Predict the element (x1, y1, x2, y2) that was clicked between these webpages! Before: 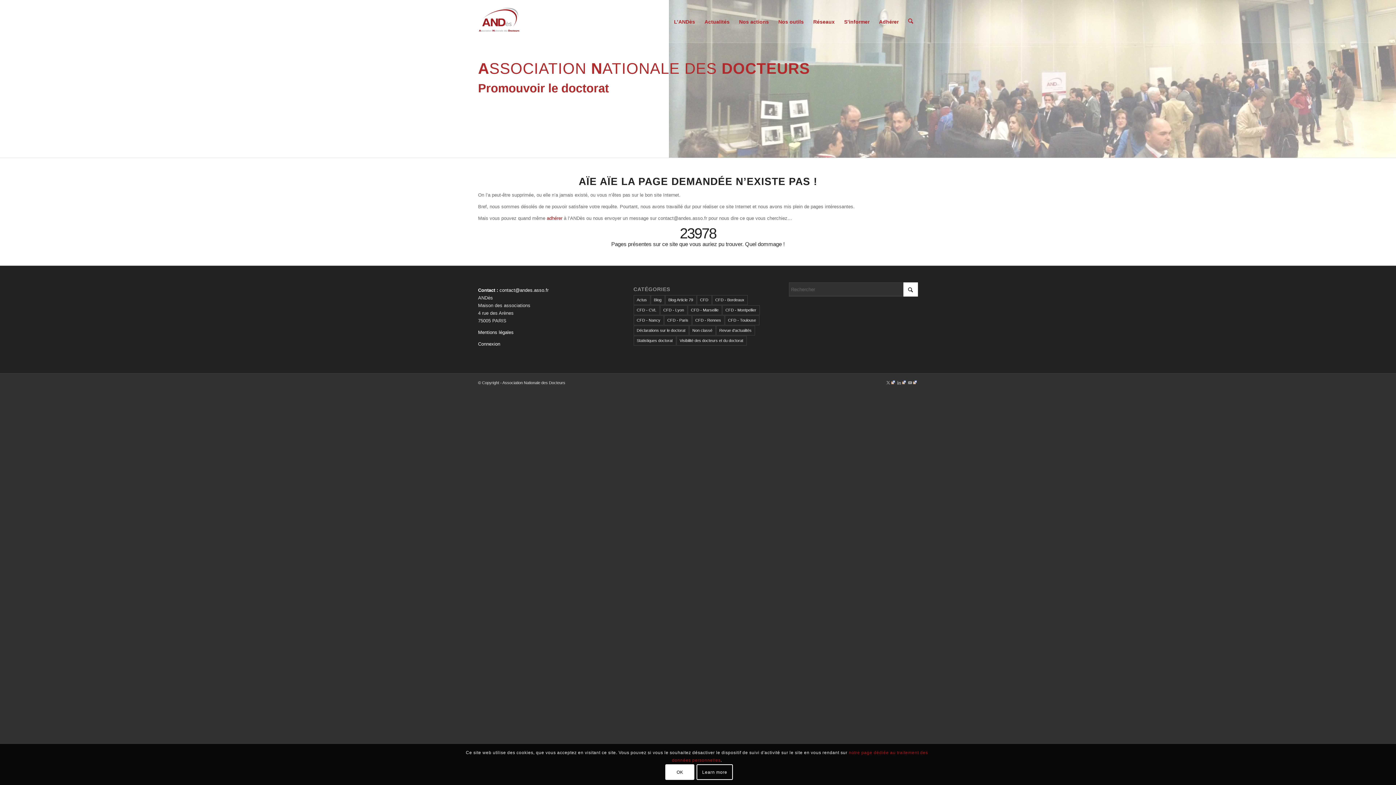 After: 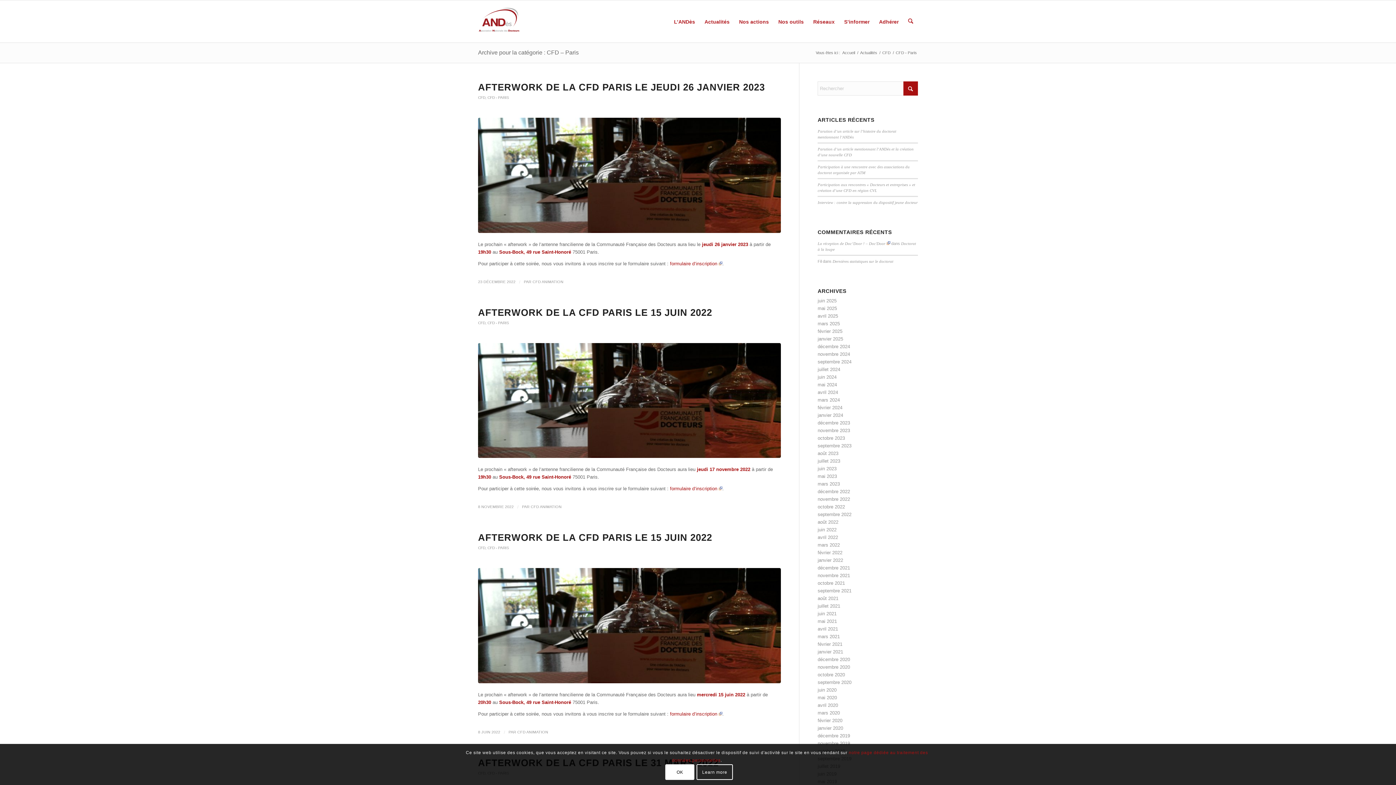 Action: bbox: (664, 315, 691, 325) label: CFD - Paris (21 éléments)